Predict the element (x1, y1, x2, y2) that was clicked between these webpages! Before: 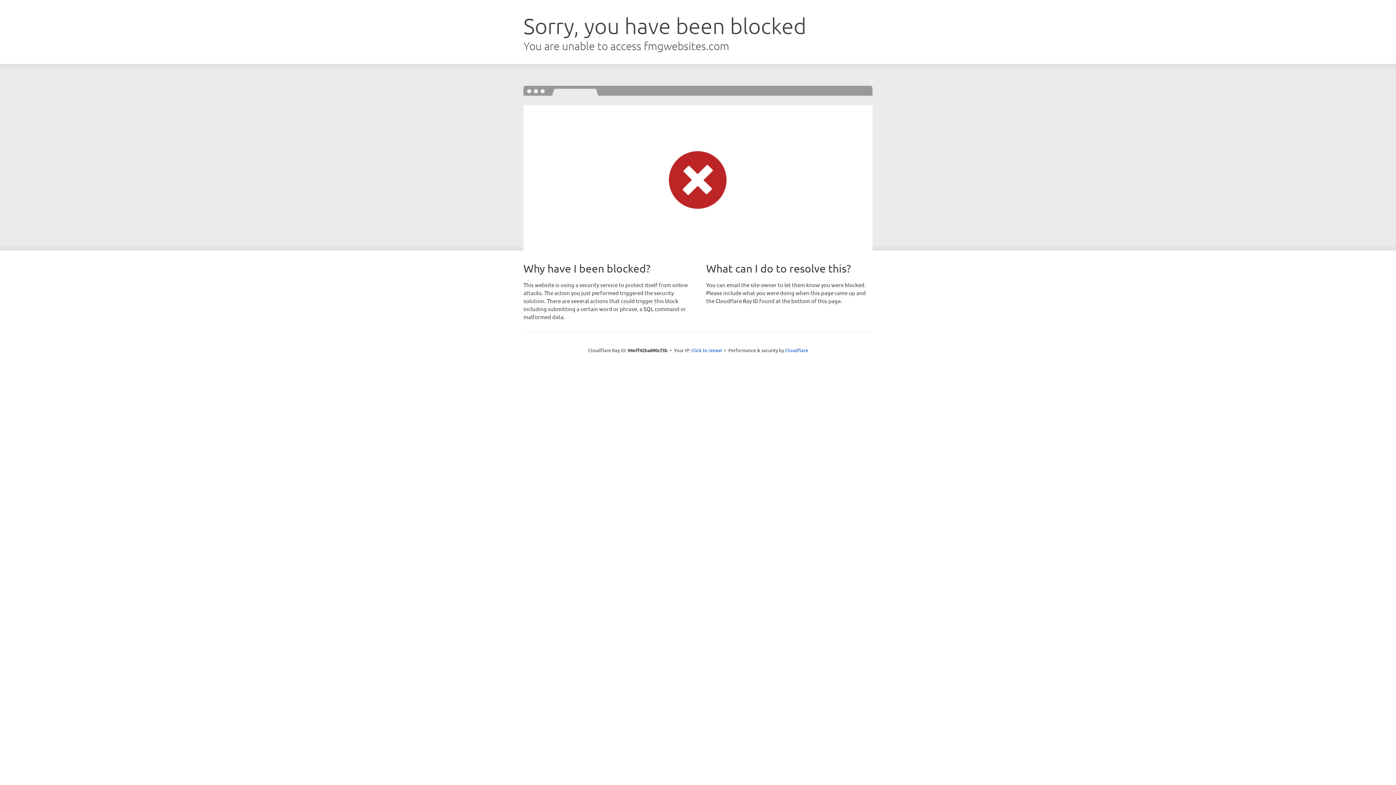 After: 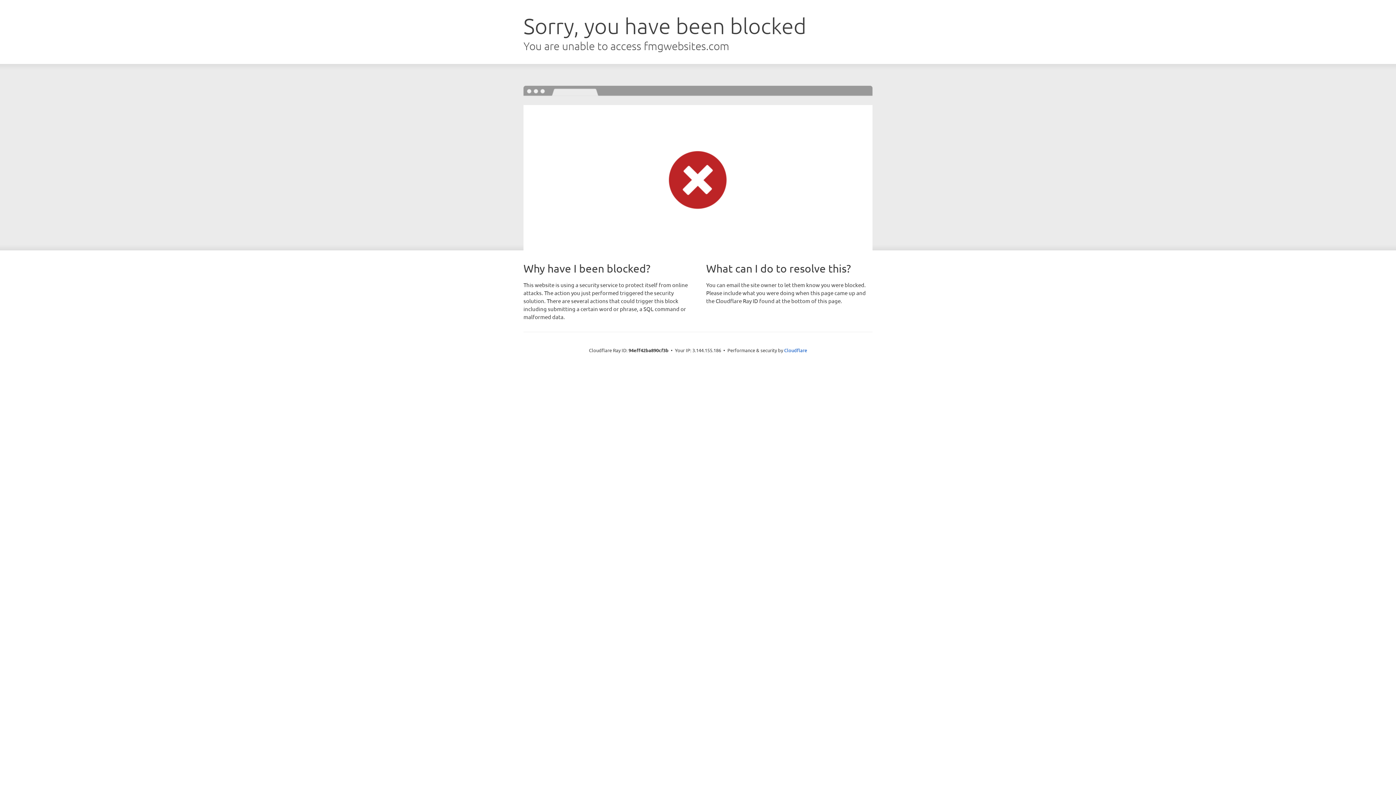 Action: label: Click to reveal bbox: (691, 346, 722, 353)